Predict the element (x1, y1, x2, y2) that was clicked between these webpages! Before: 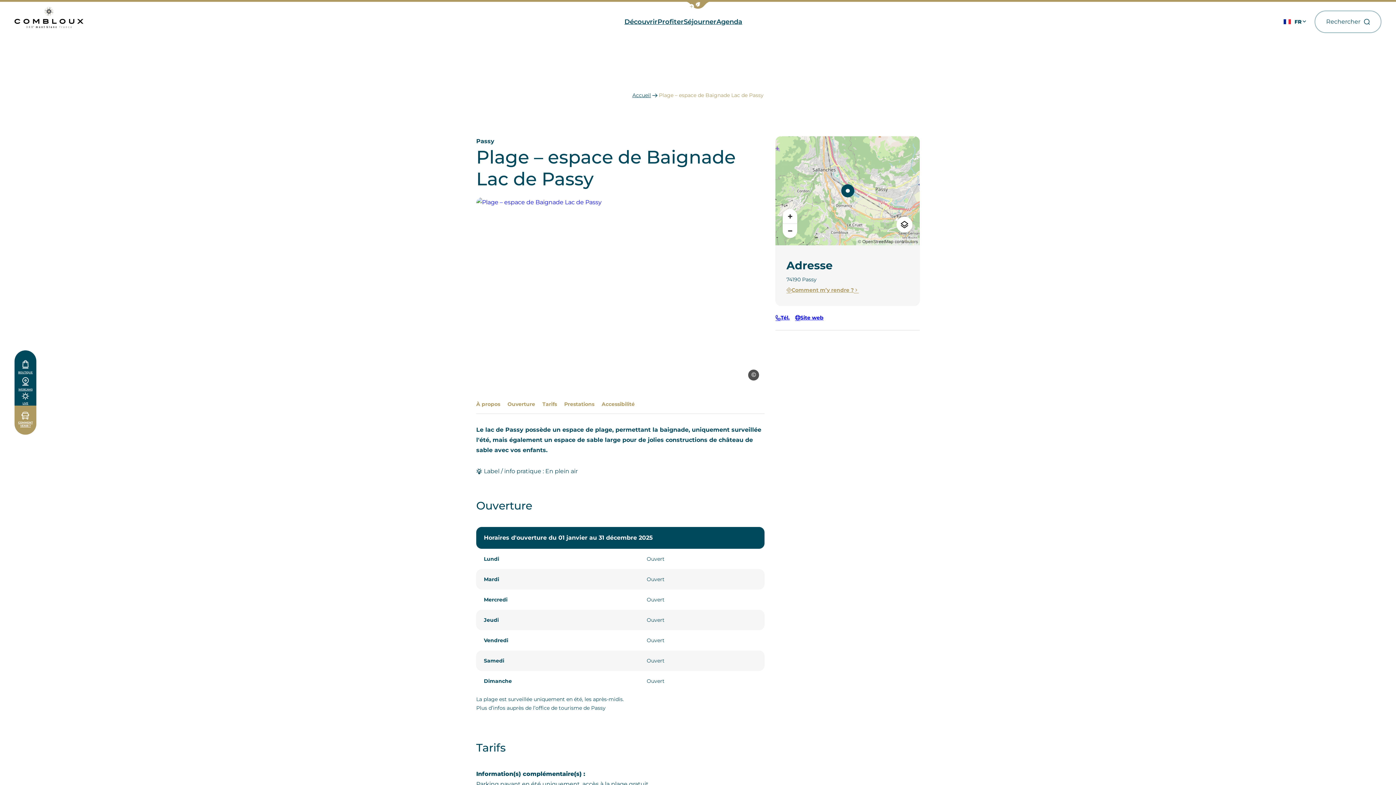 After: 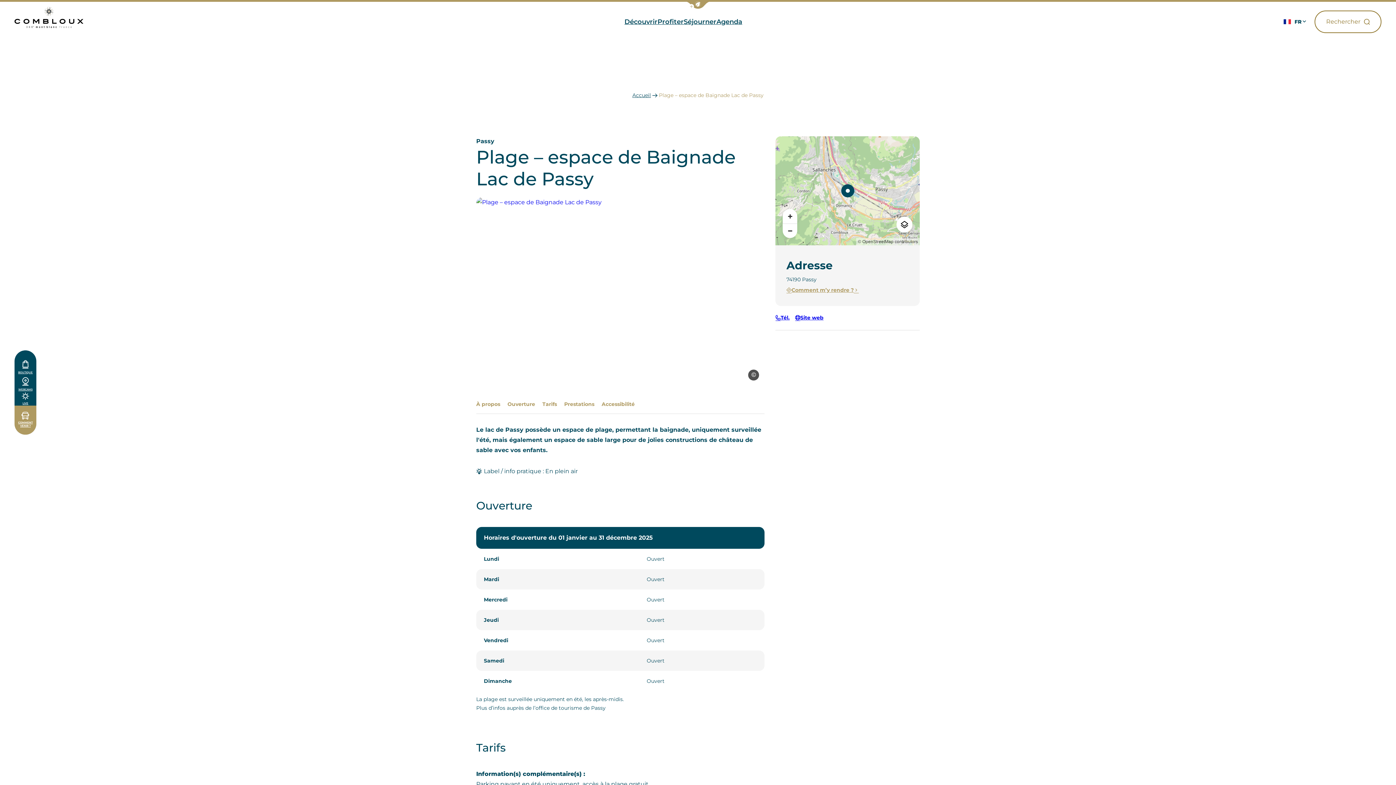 Action: bbox: (1314, 10, 1381, 33) label: Rechercher